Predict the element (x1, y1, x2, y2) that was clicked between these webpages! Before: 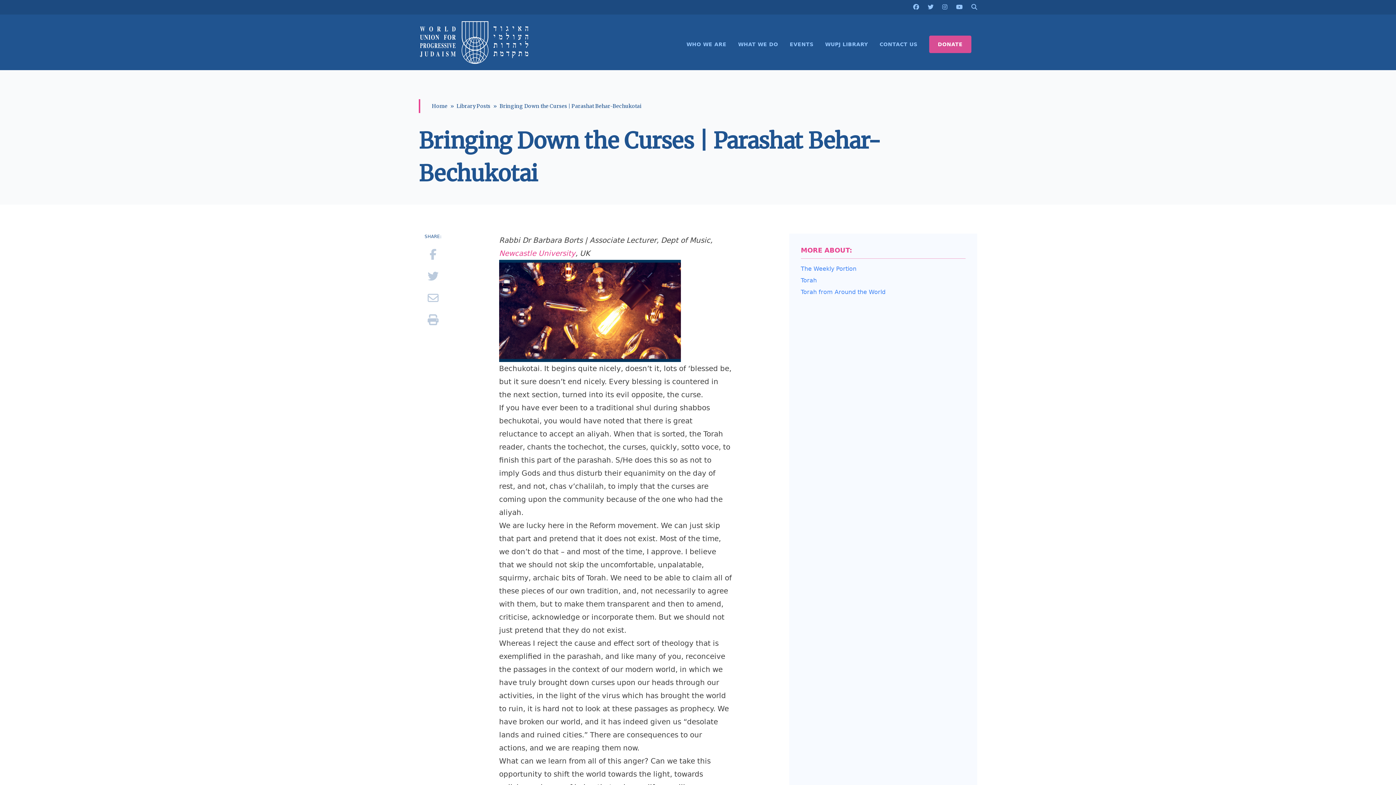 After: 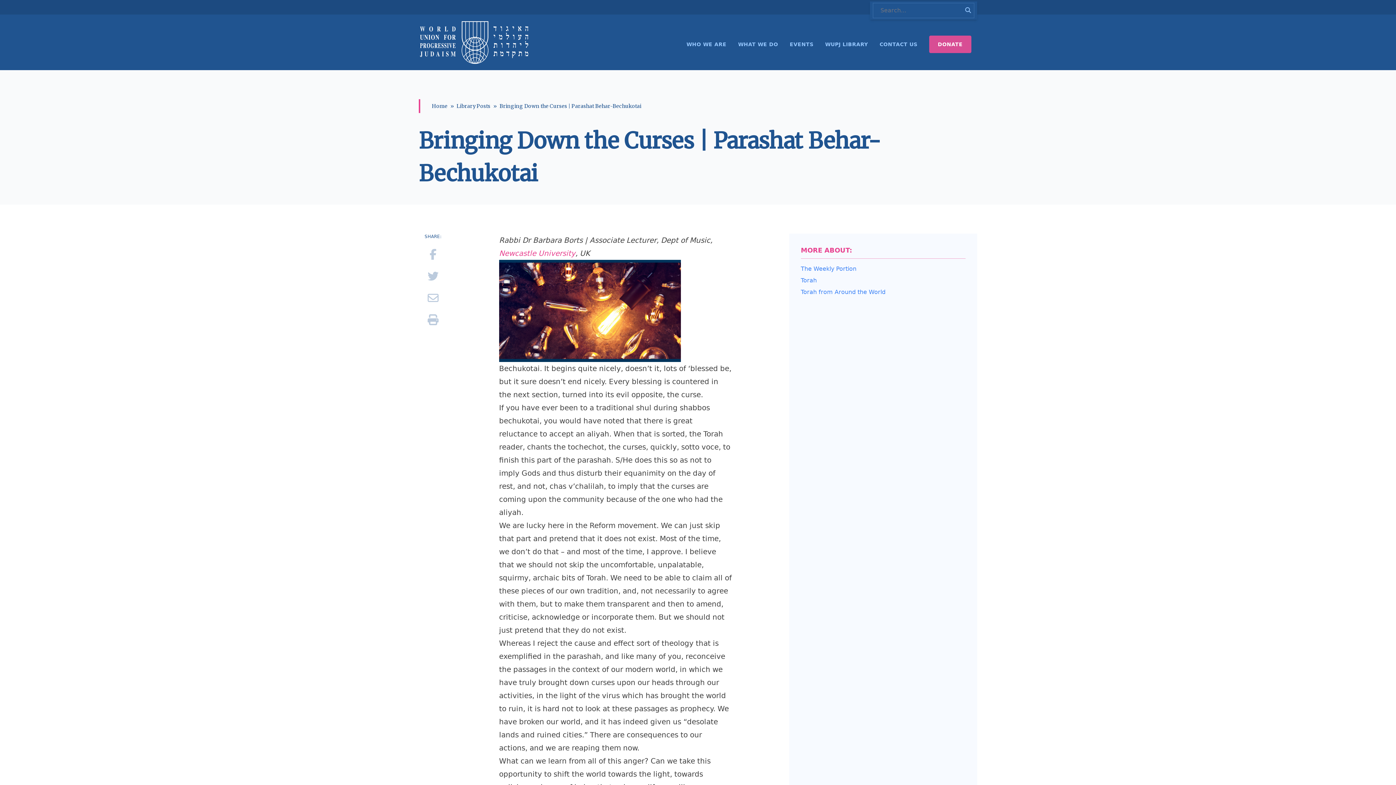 Action: bbox: (971, 2, 977, 11)